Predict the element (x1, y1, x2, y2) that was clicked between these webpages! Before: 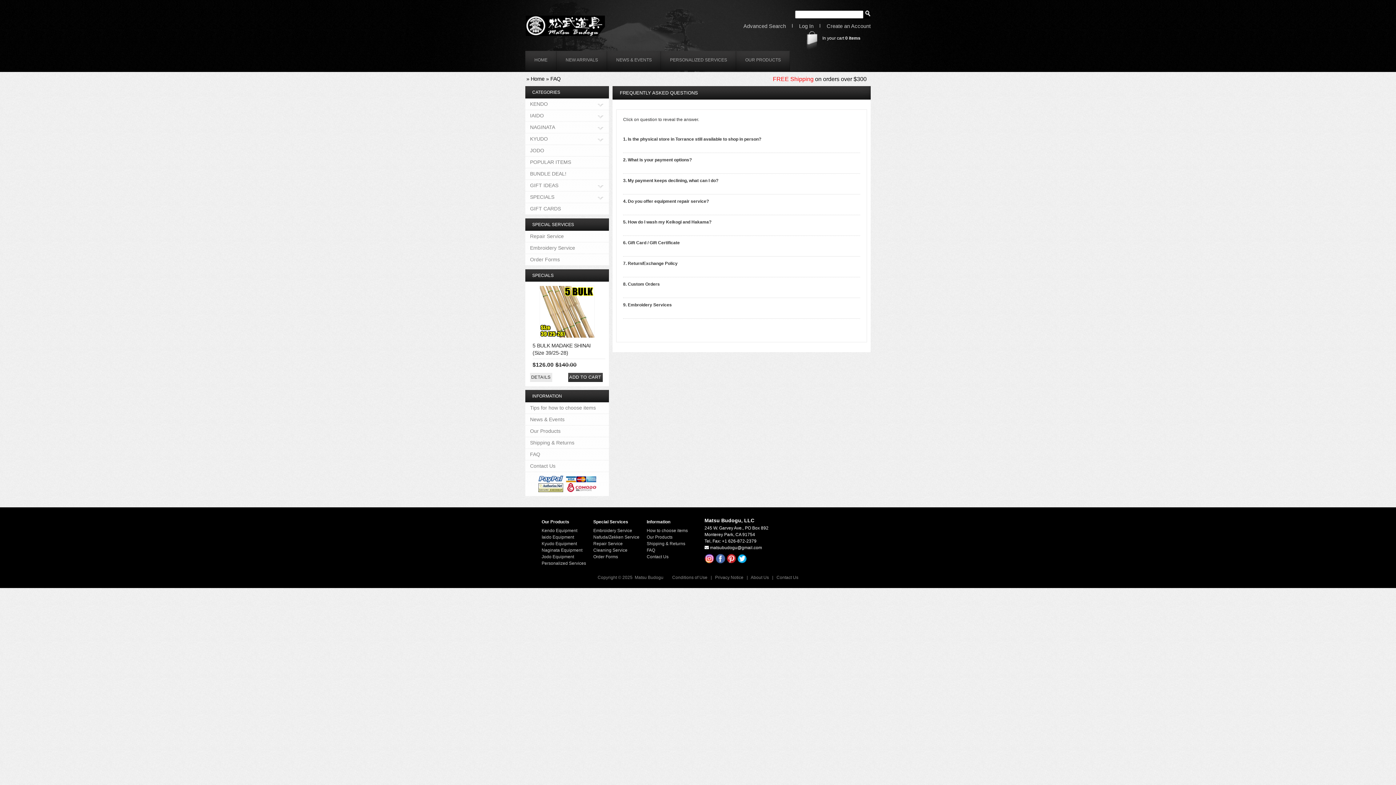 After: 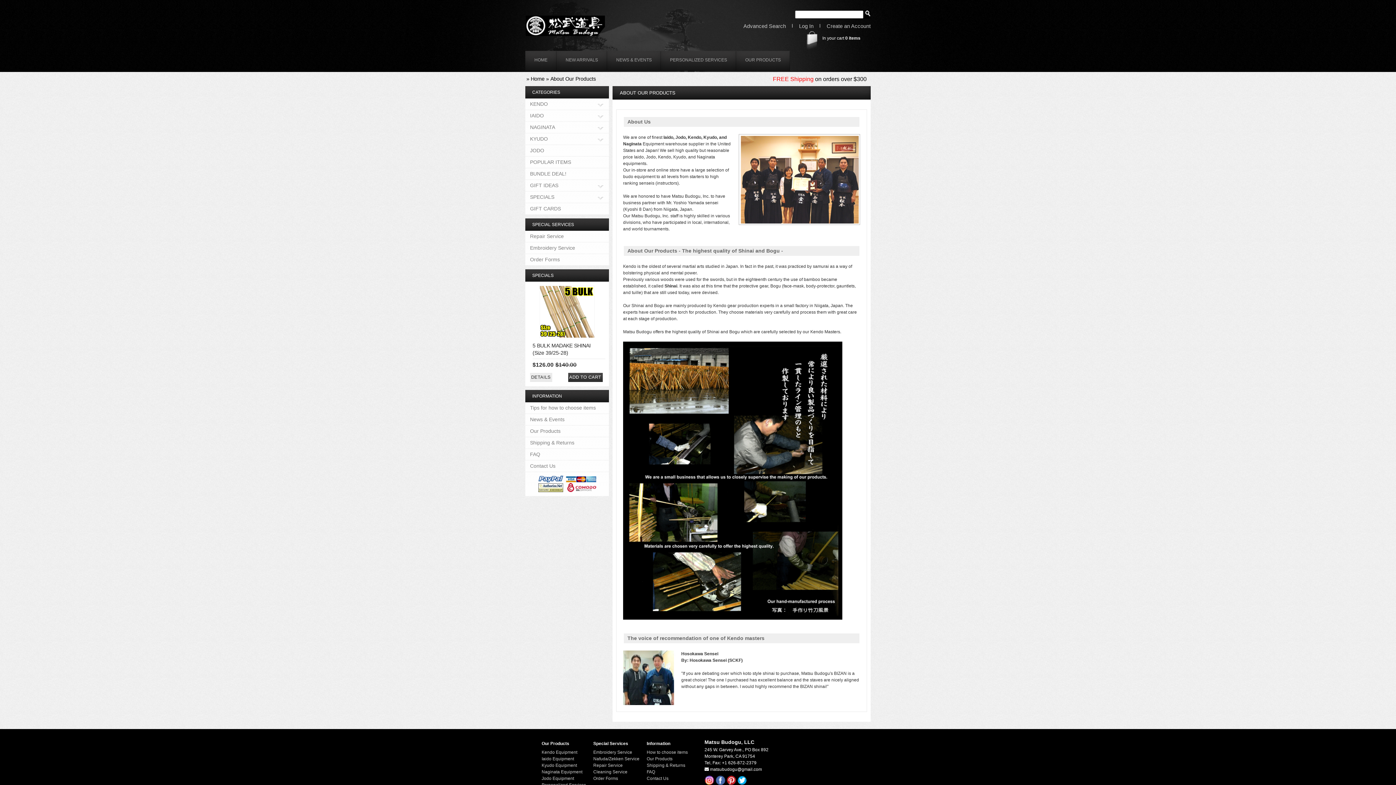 Action: label: OUR PRODUCTS bbox: (736, 50, 790, 70)